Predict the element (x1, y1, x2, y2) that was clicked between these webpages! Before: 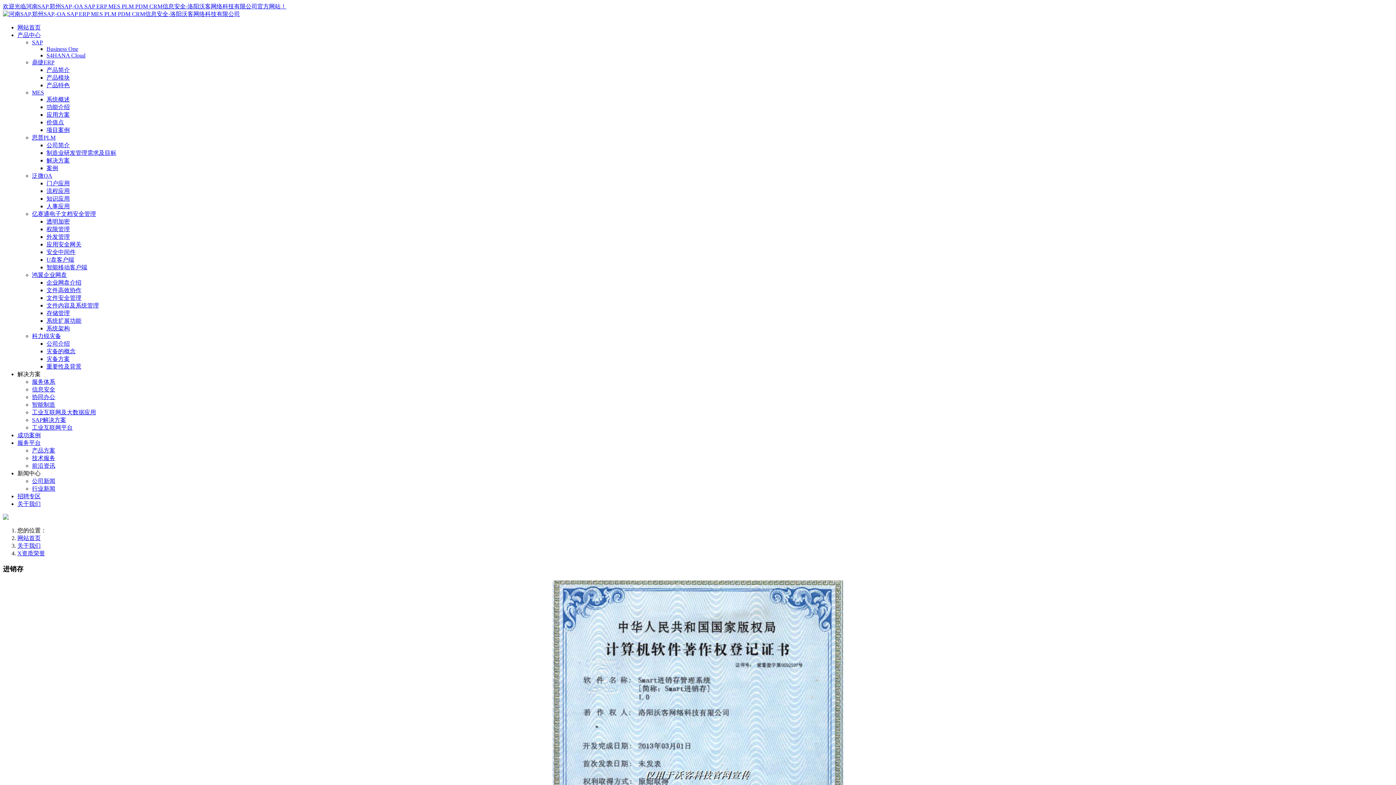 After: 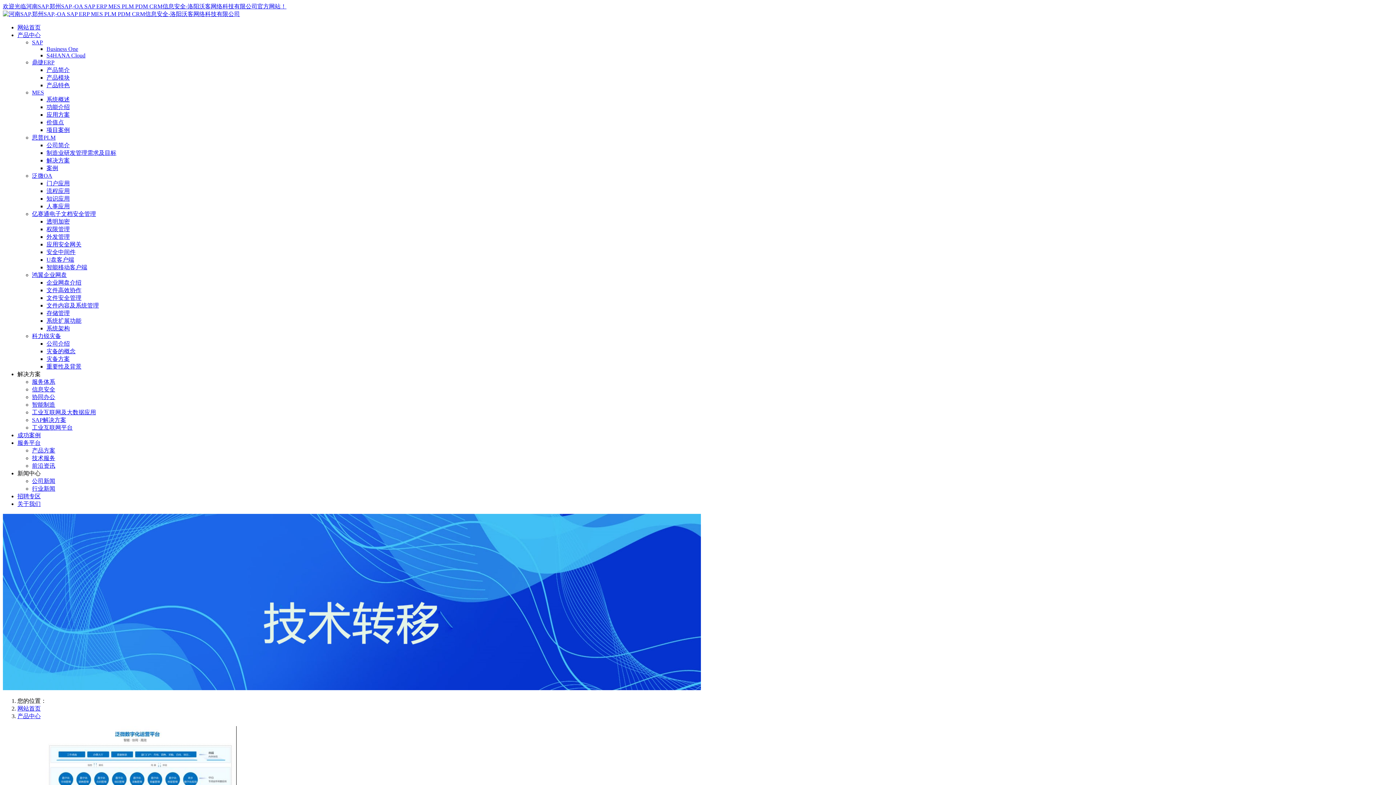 Action: bbox: (17, 32, 40, 38) label: 产品中心